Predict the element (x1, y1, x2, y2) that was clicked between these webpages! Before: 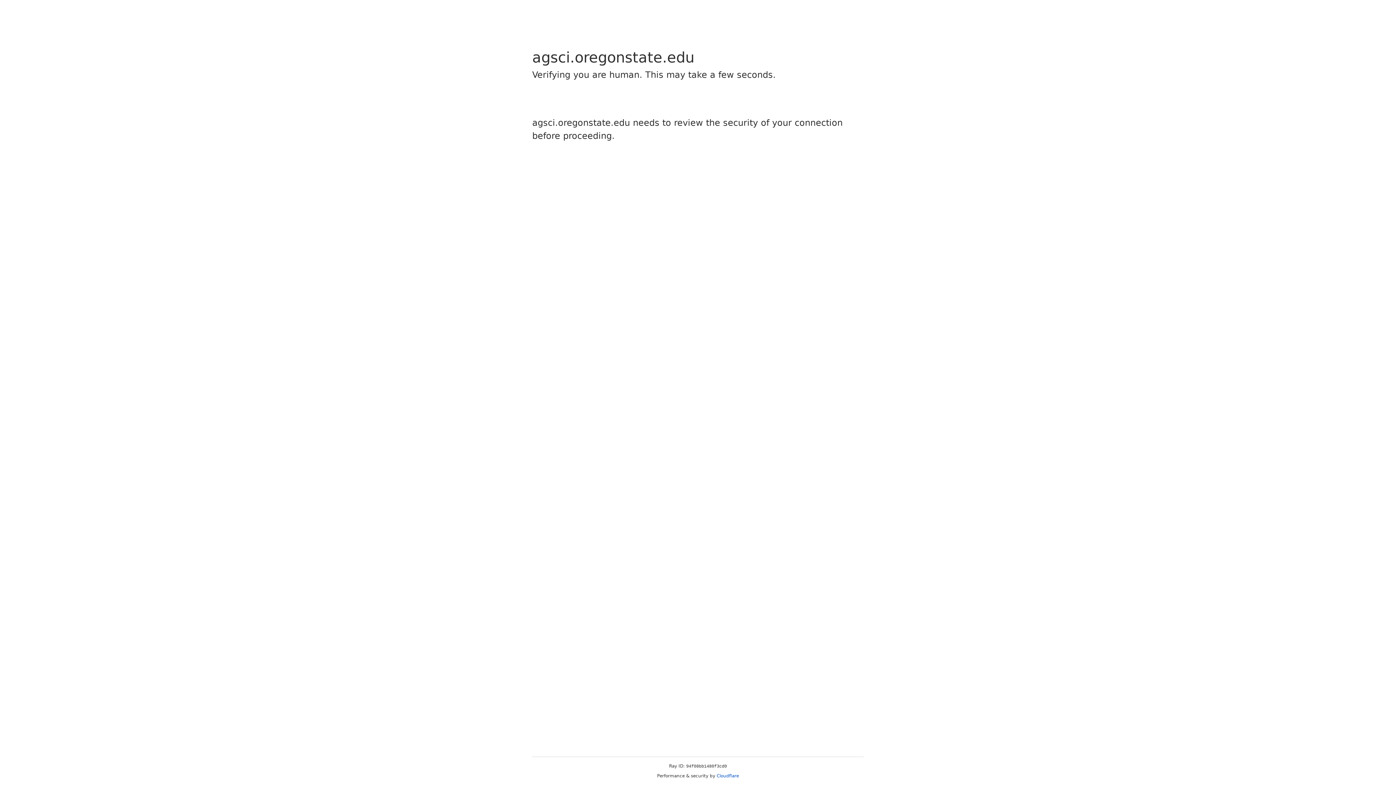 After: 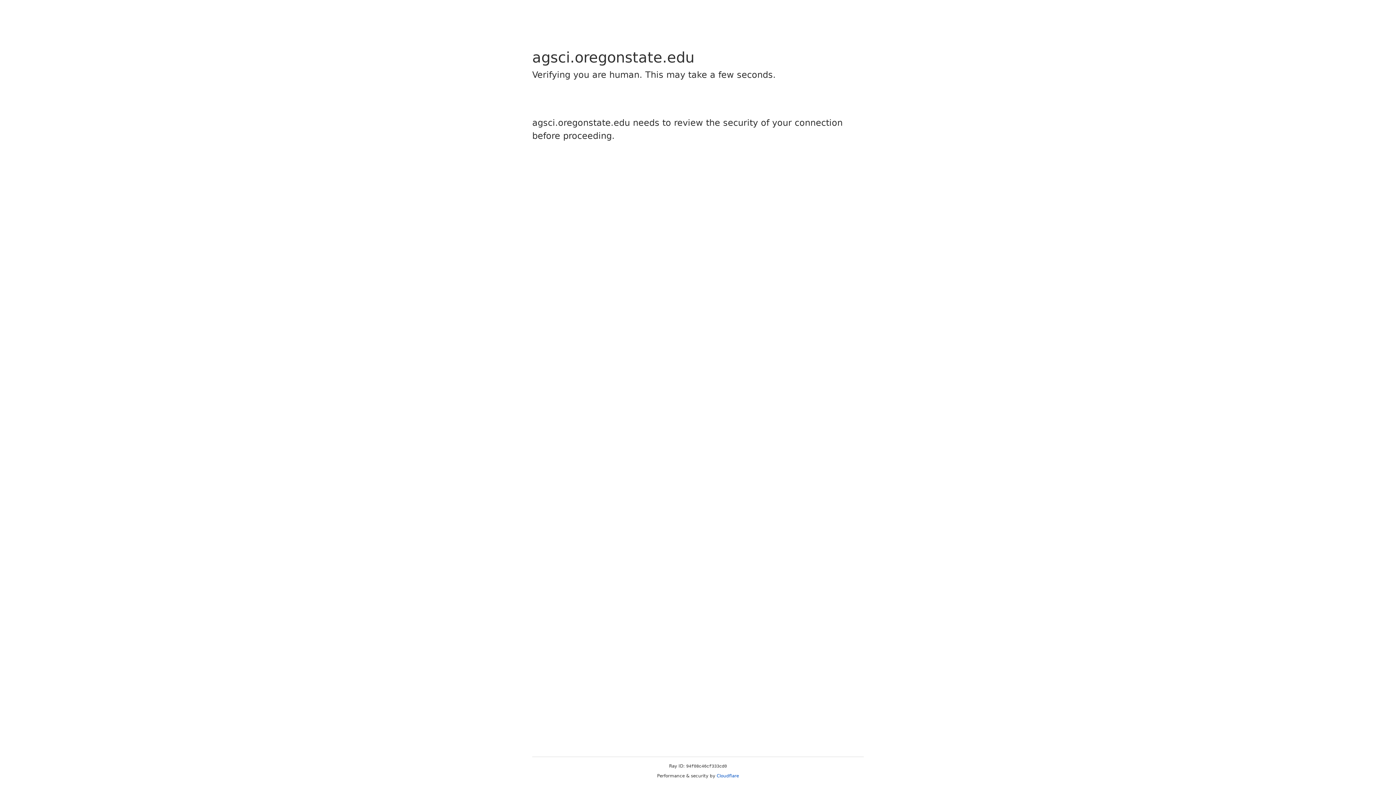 Action: label: Cloudflare bbox: (716, 773, 739, 778)